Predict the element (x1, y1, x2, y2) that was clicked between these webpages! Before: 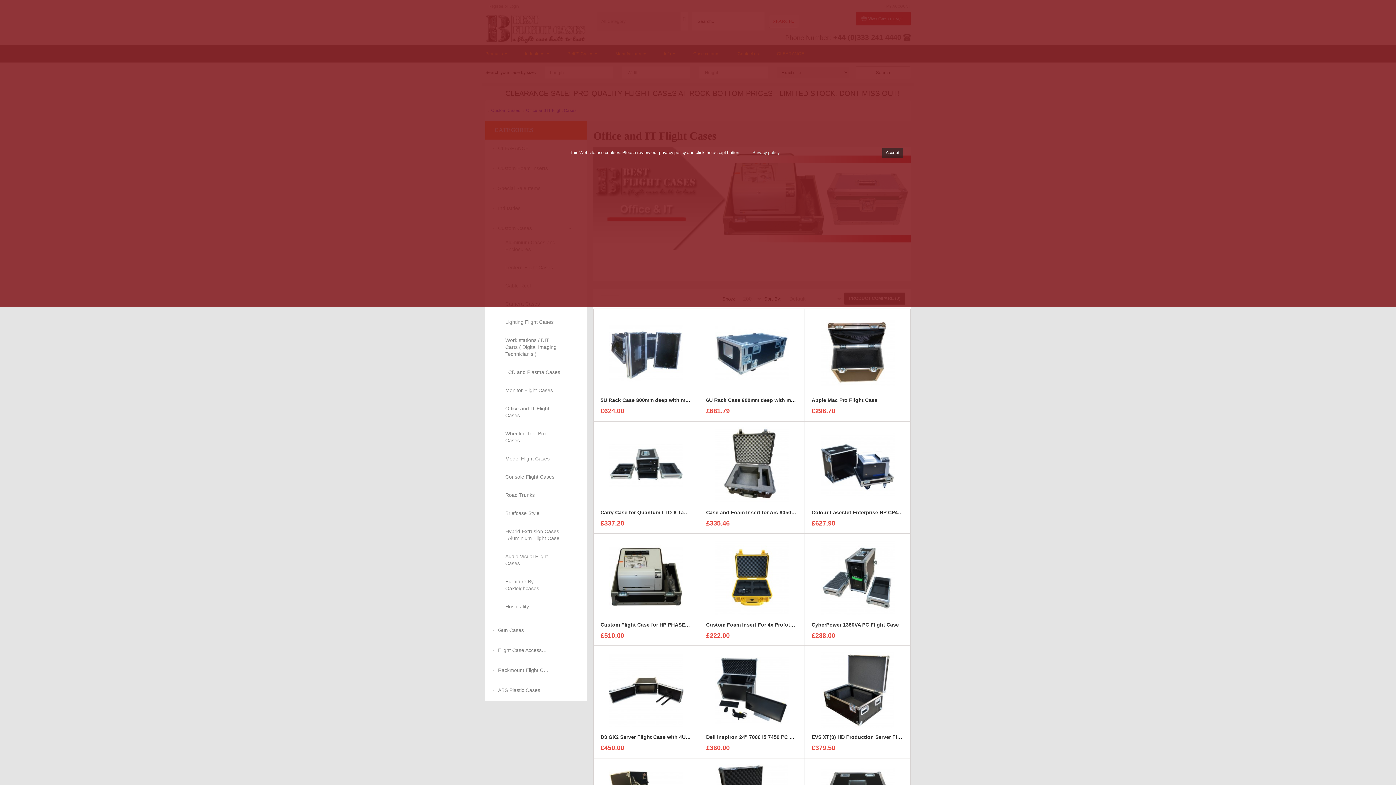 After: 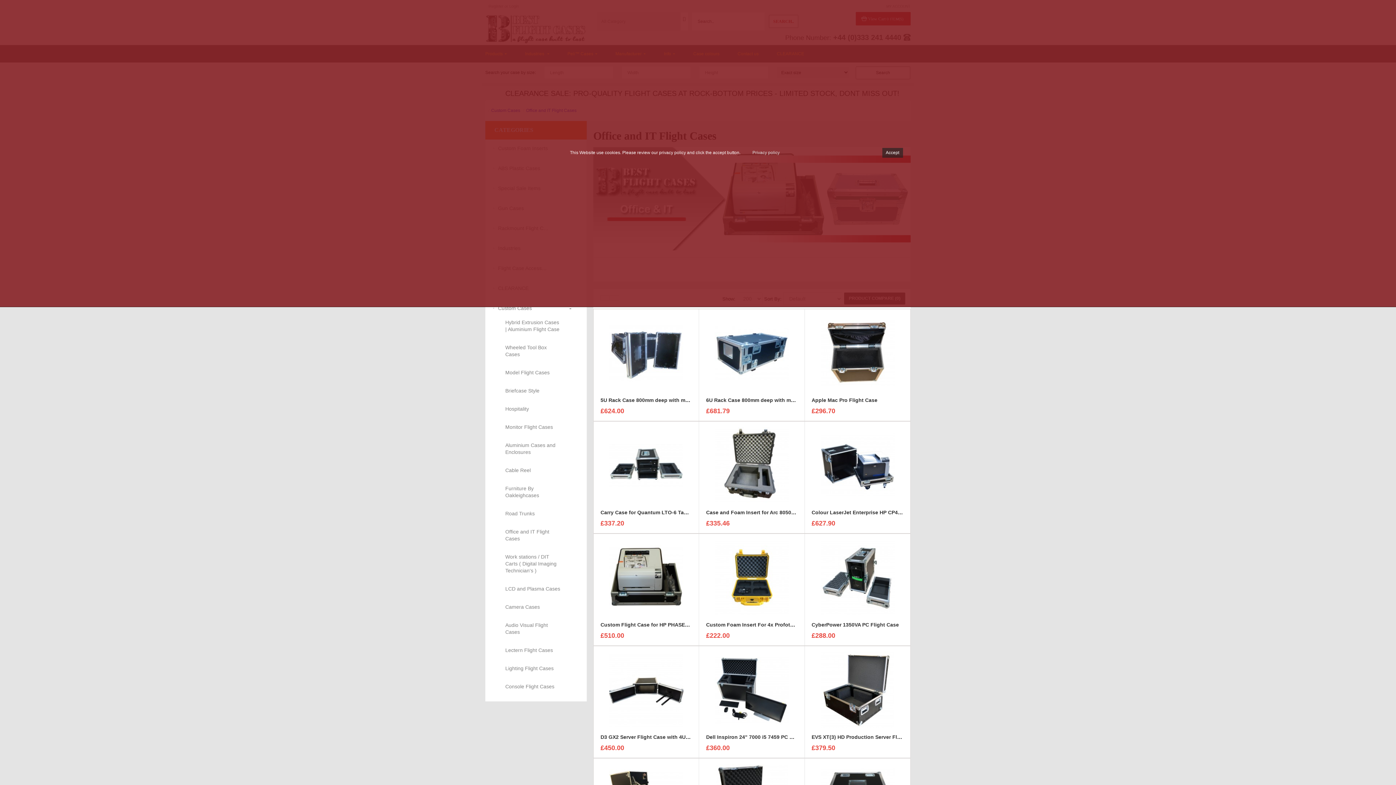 Action: label: Office and IT Flight Cases bbox: (505, 405, 561, 419)